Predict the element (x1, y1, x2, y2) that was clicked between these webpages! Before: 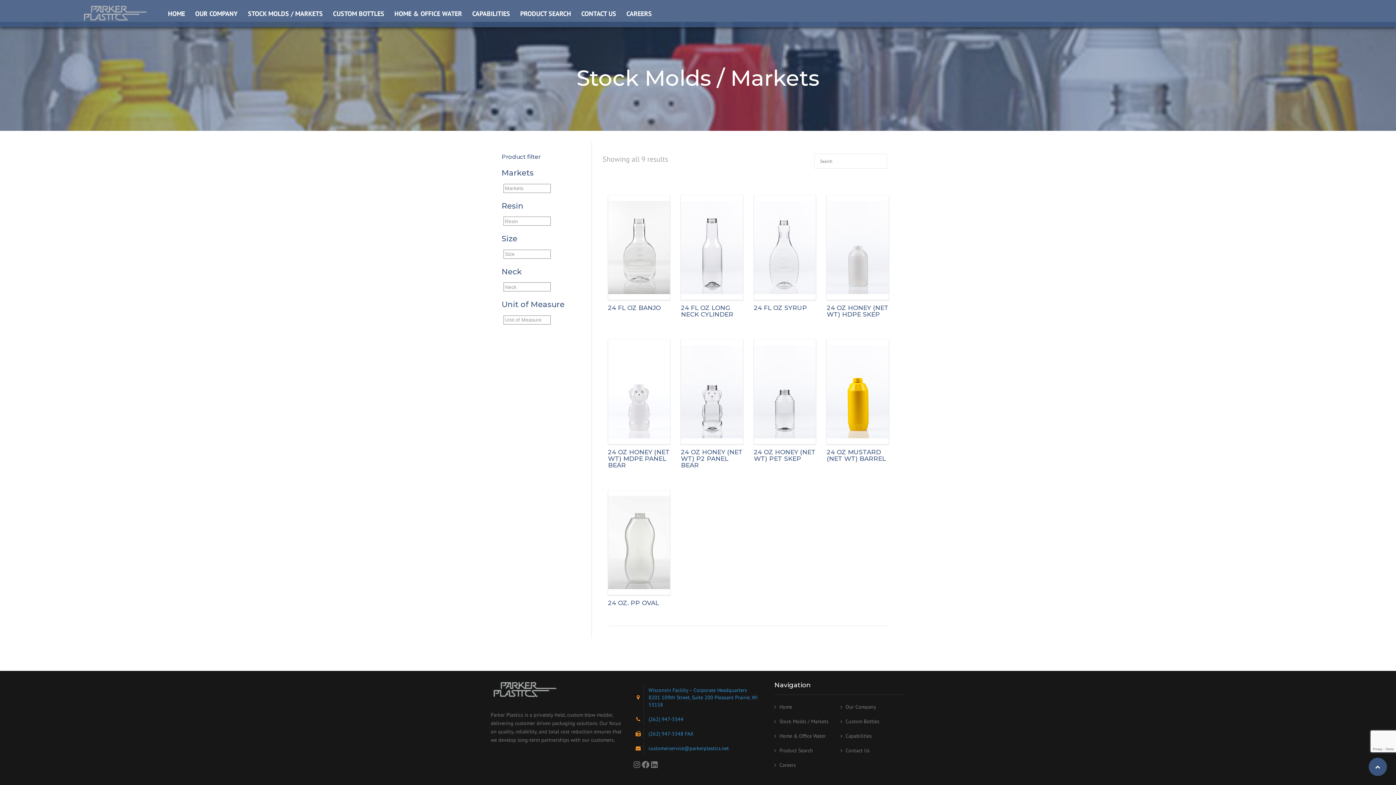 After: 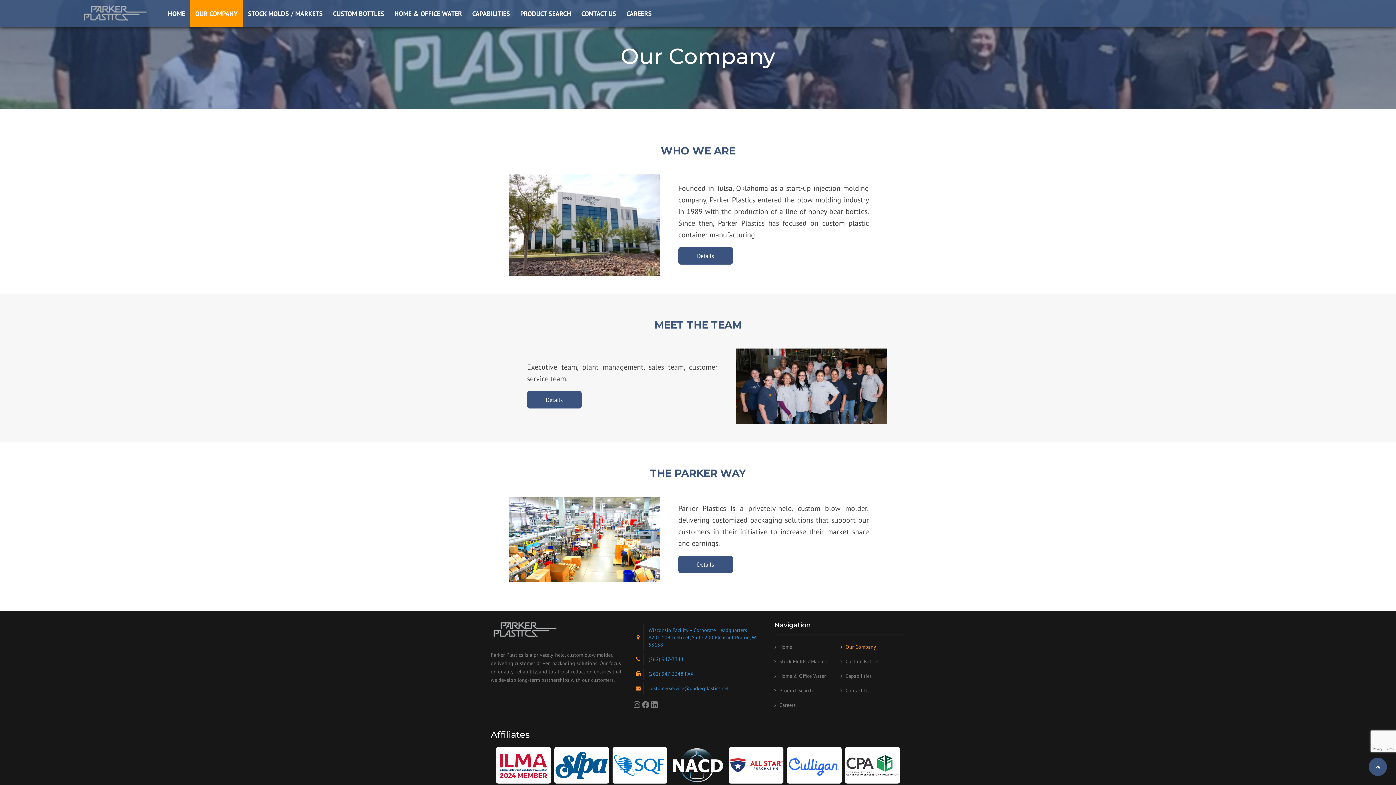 Action: label: OUR COMPANY bbox: (190, 0, 242, 27)